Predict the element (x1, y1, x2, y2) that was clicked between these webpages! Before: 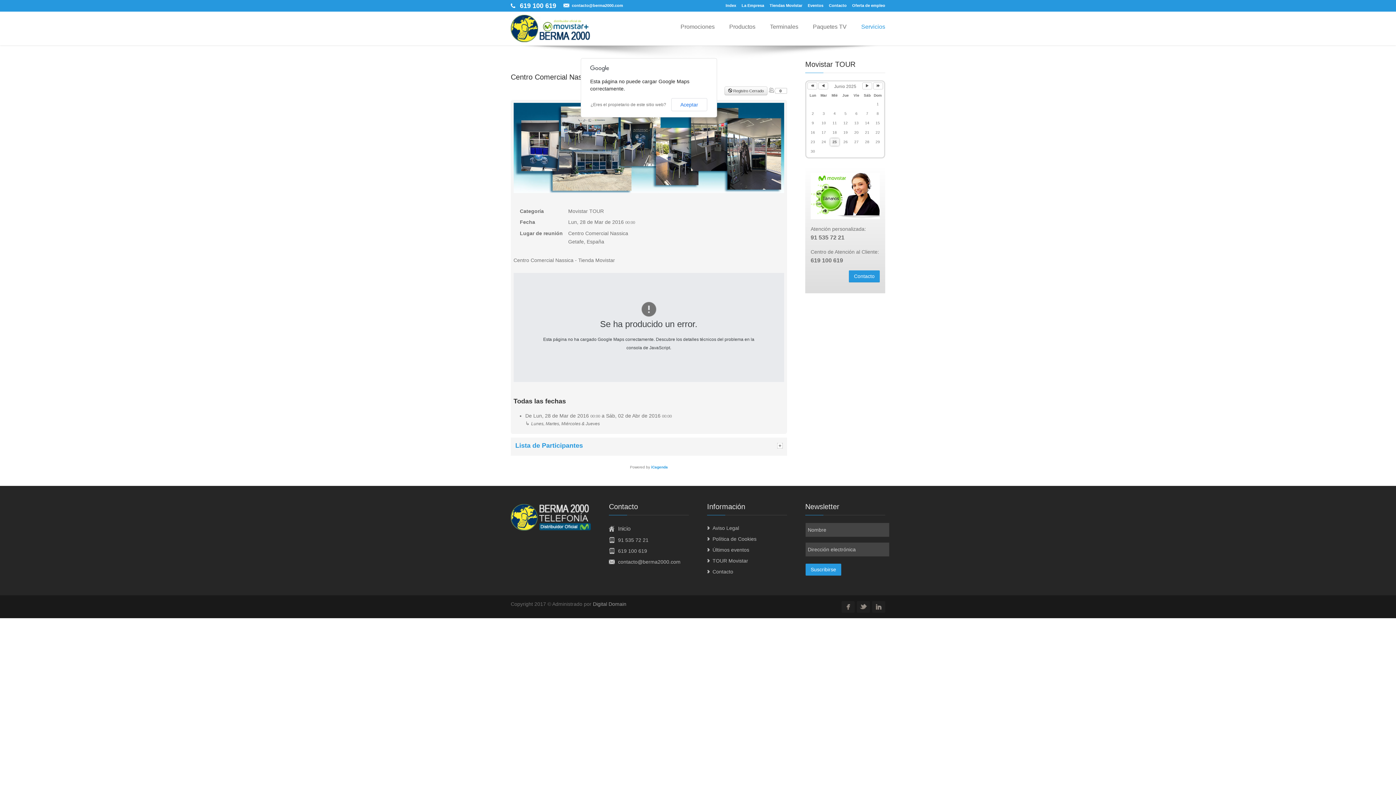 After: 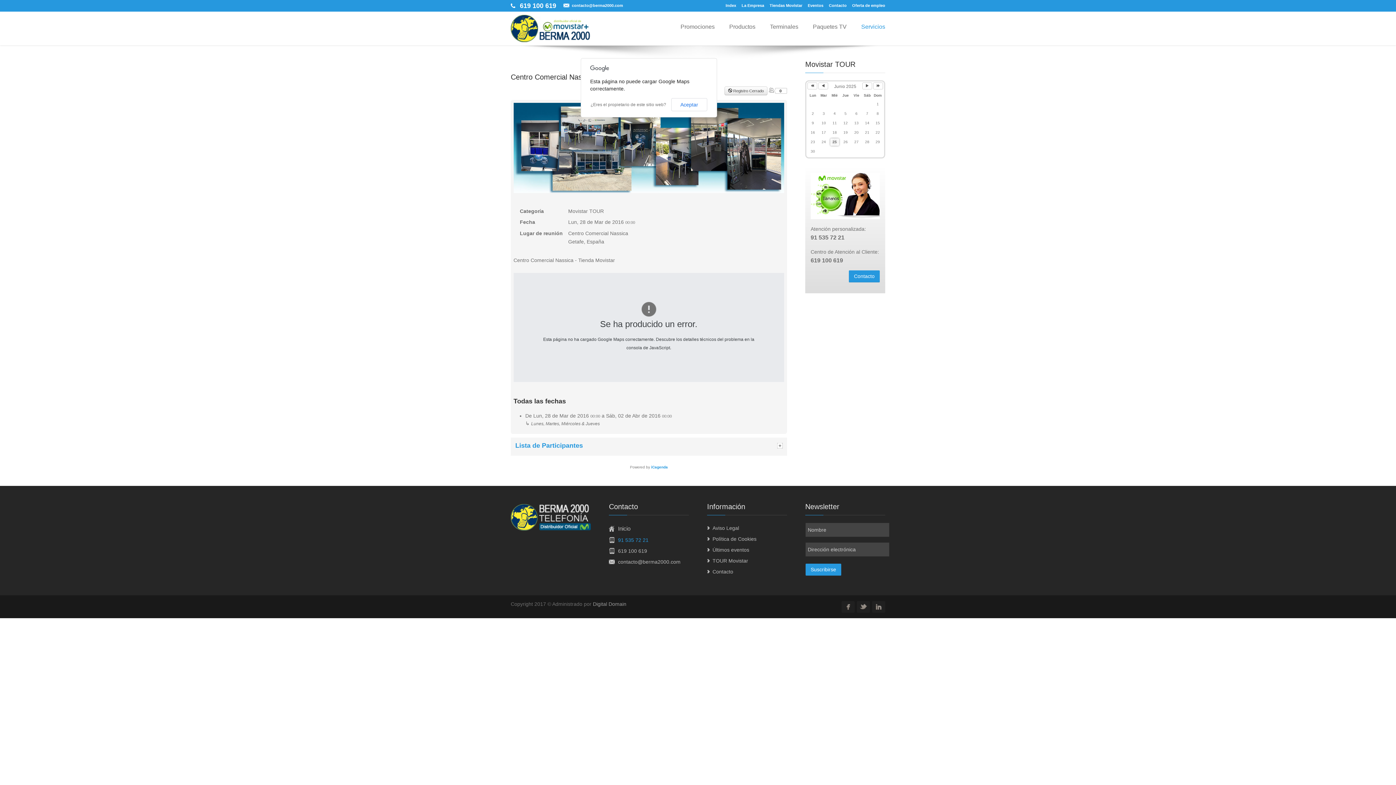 Action: bbox: (618, 537, 648, 543) label: 91 535 72 21